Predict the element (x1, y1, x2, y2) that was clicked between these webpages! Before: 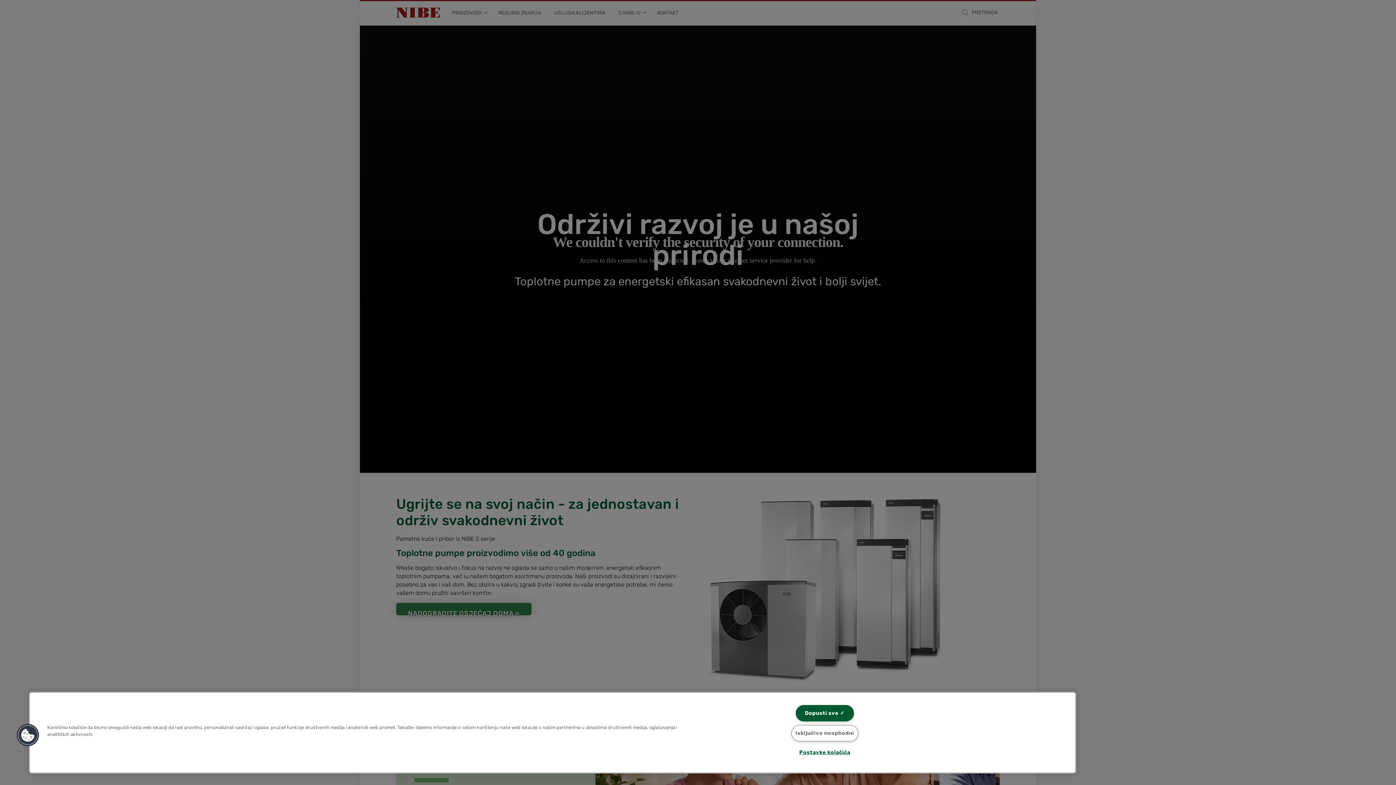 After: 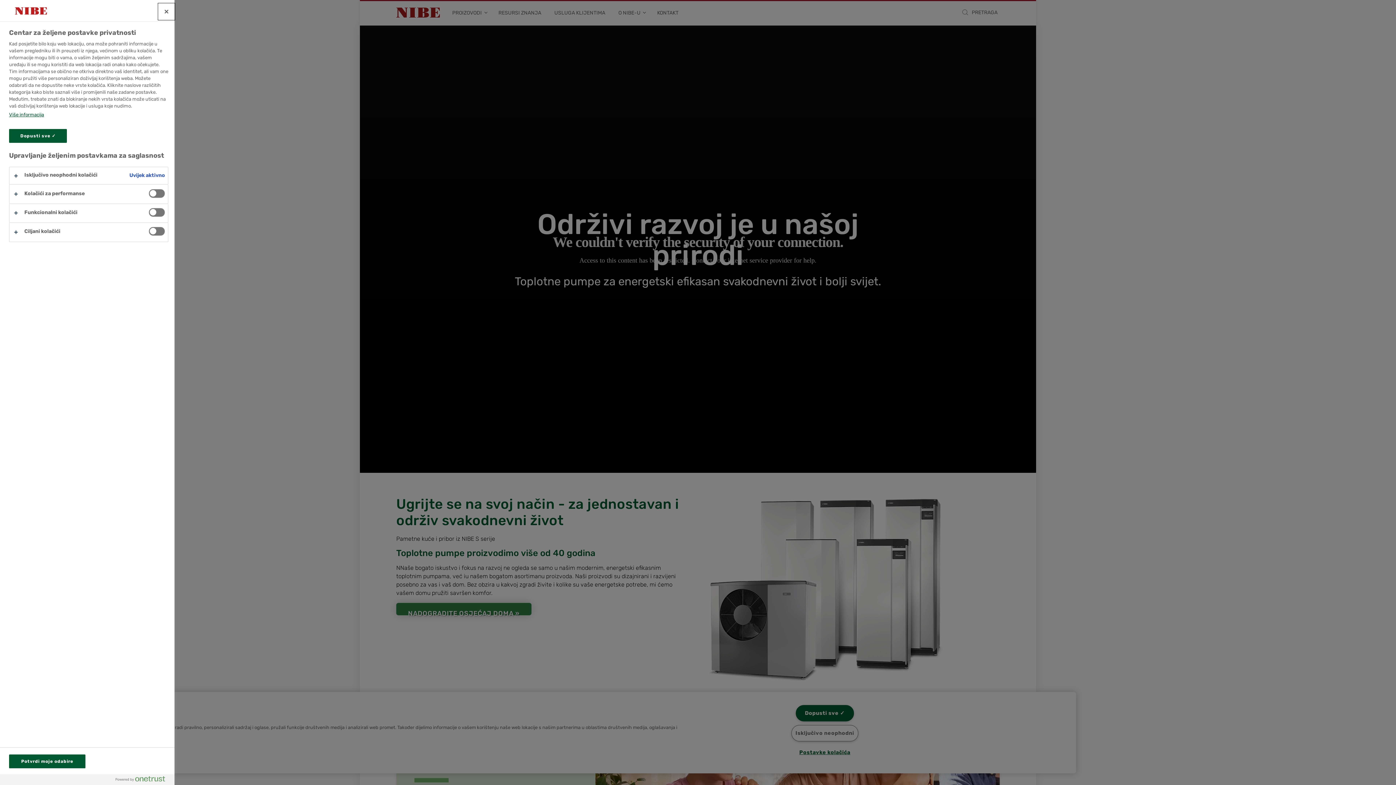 Action: label: Cookies bbox: (16, 723, 39, 747)